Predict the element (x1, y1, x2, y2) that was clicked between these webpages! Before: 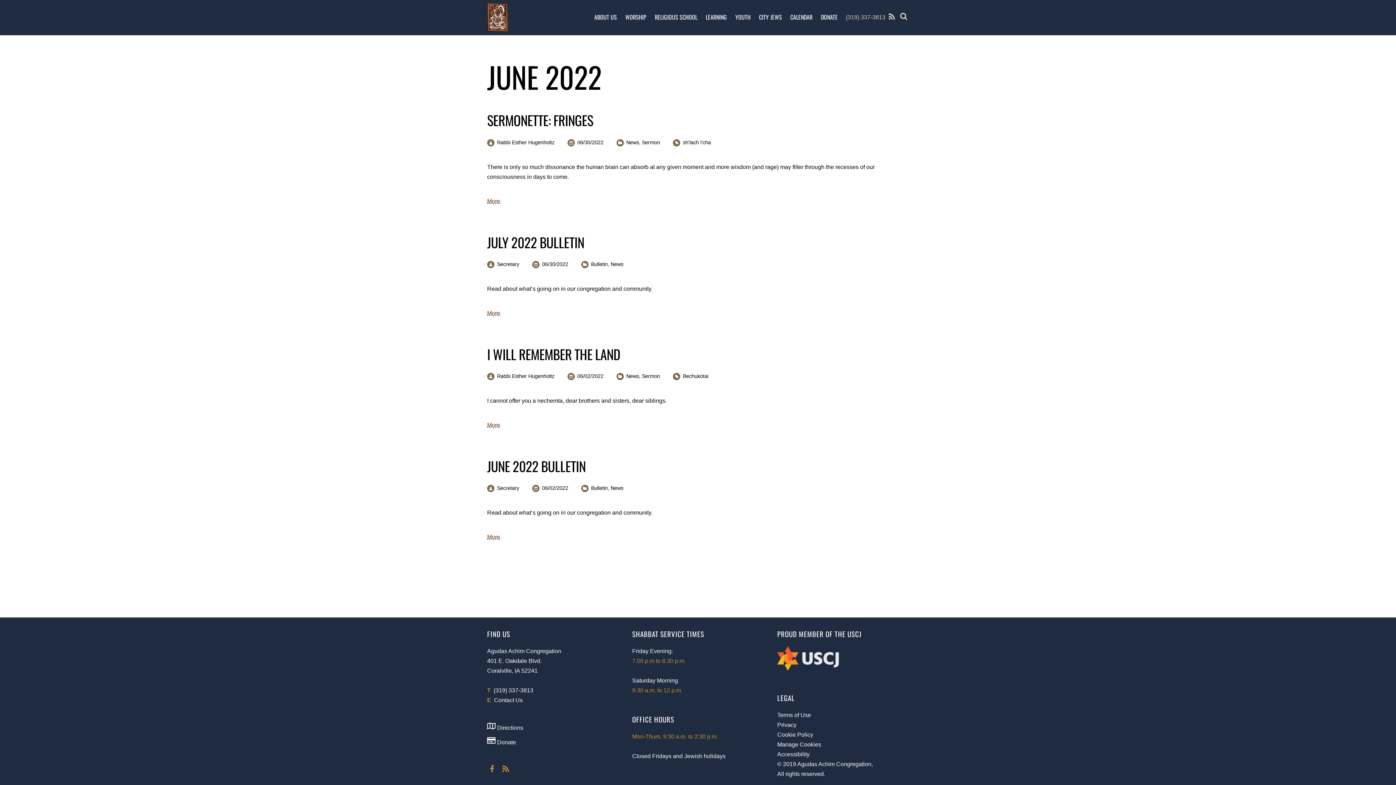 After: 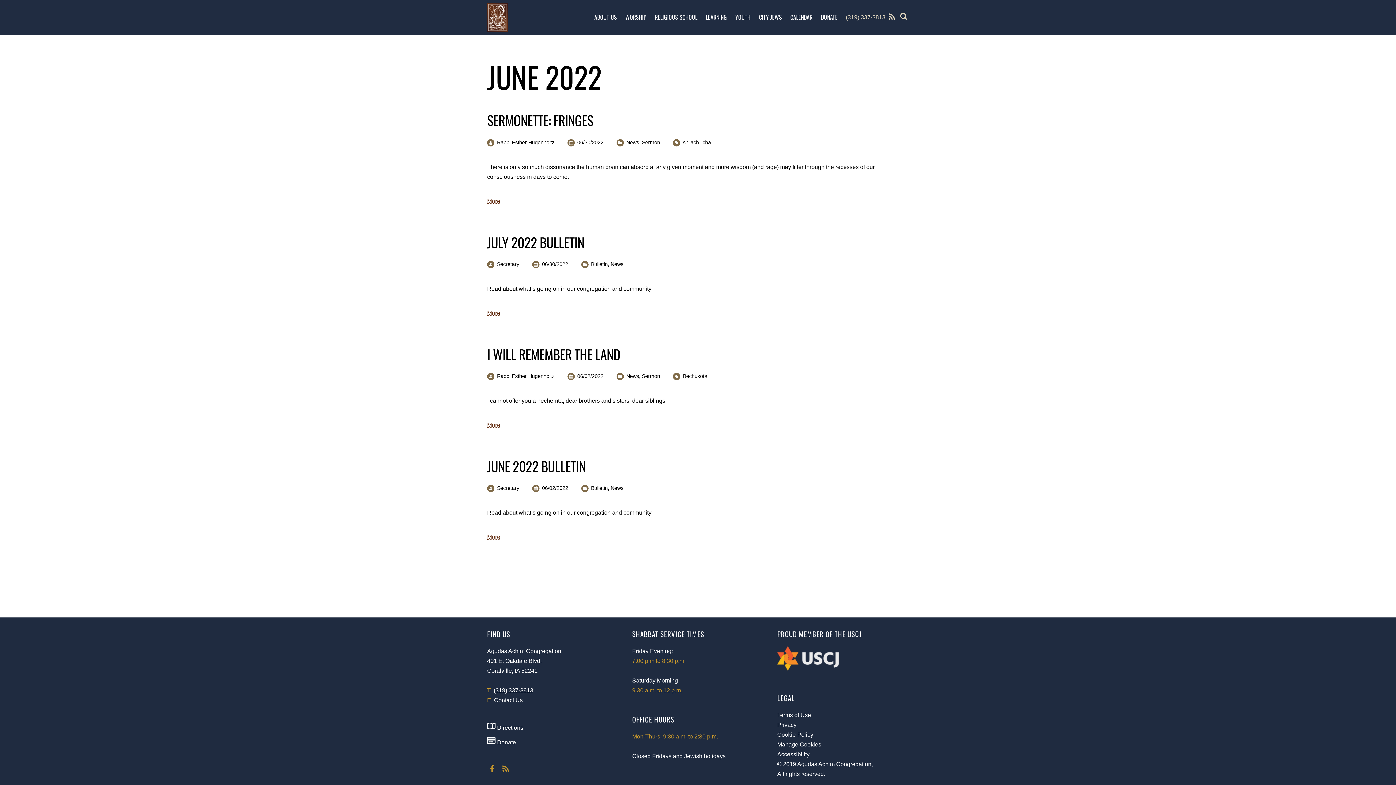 Action: label: (319) 337-3813 bbox: (493, 687, 533, 693)